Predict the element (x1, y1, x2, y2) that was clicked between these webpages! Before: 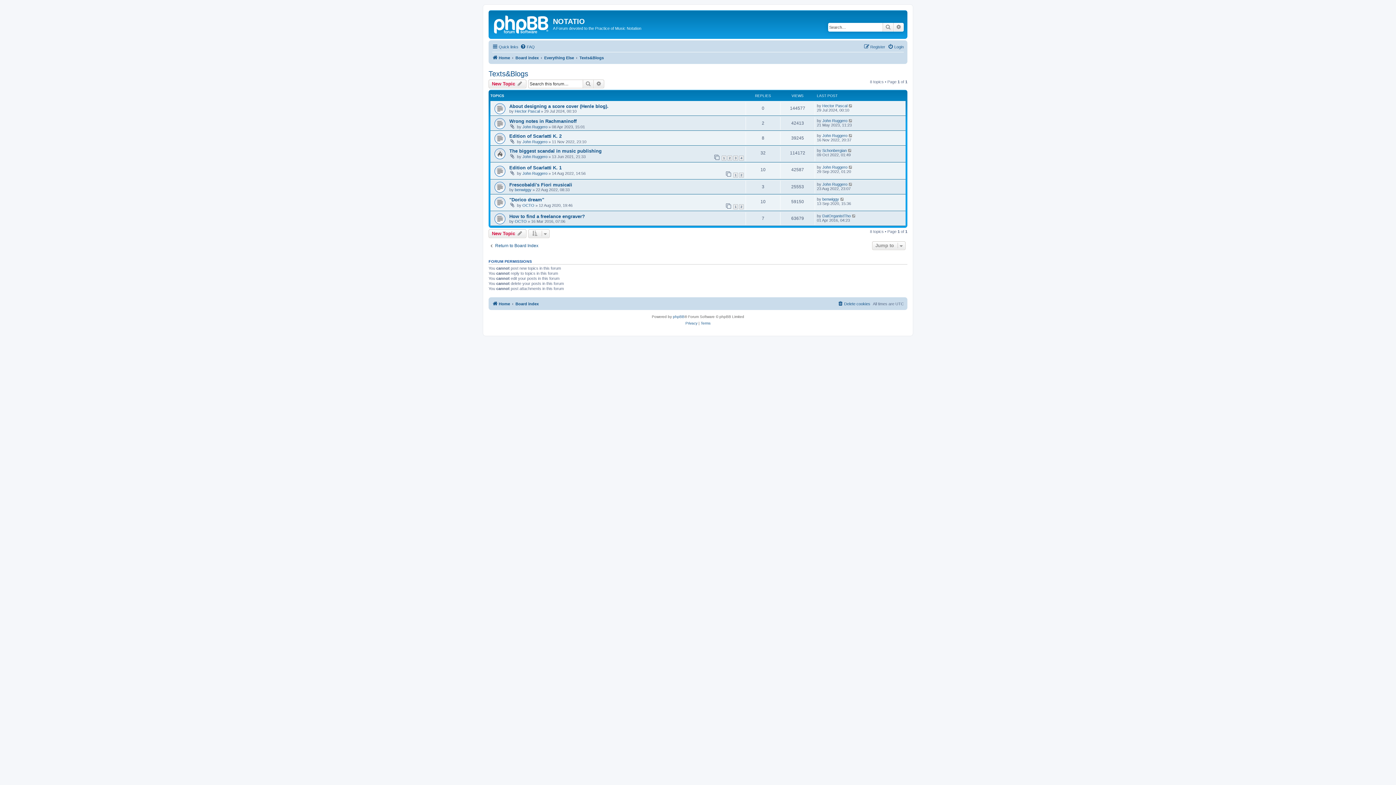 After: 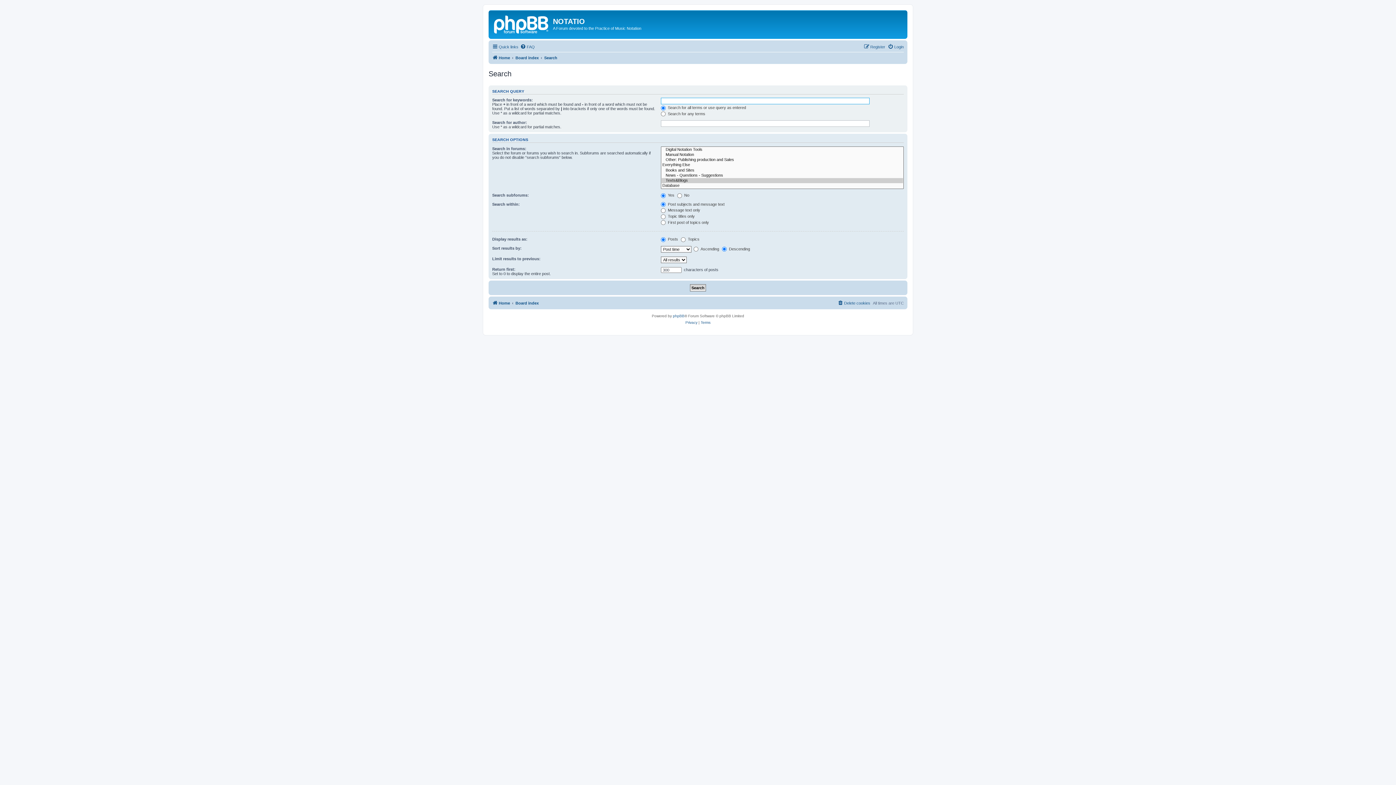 Action: label: Advanced search bbox: (593, 79, 604, 88)